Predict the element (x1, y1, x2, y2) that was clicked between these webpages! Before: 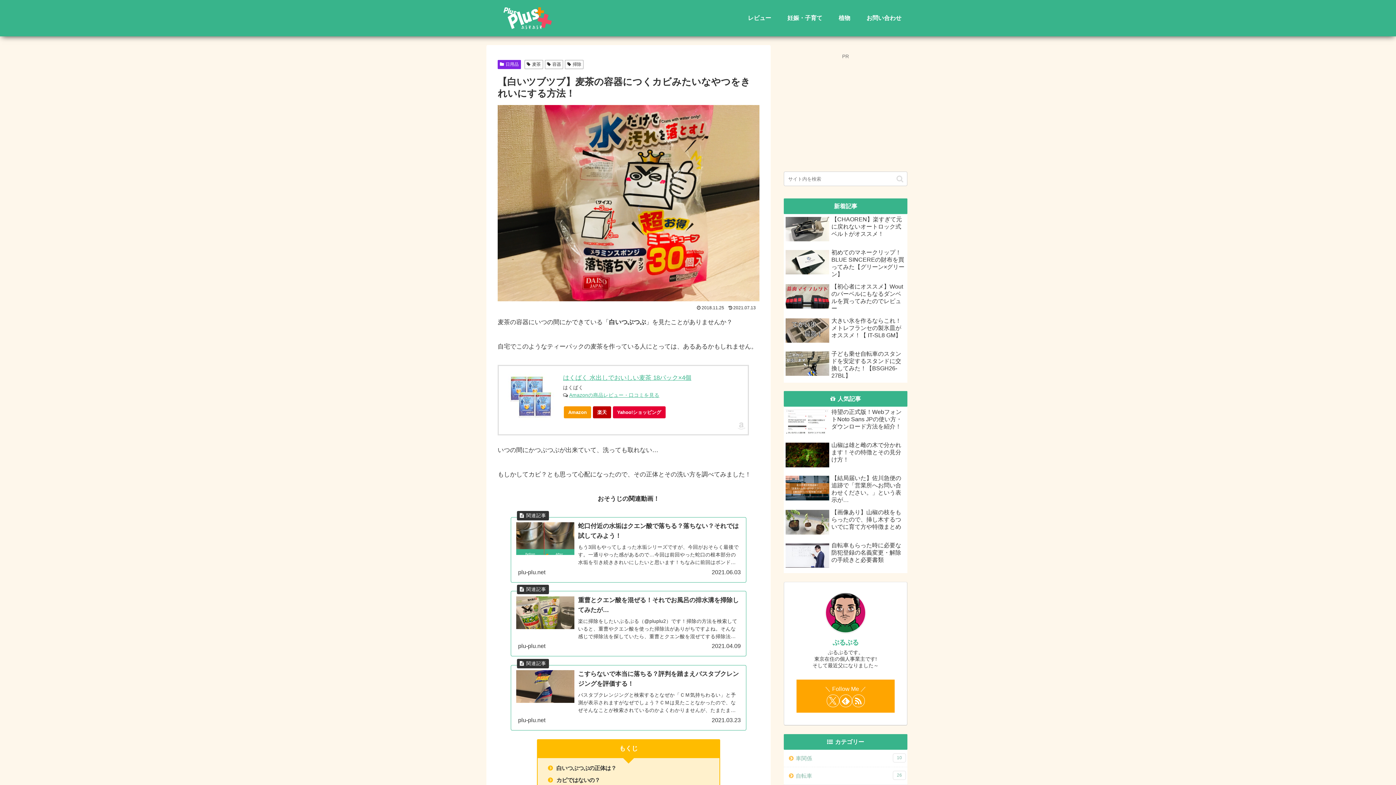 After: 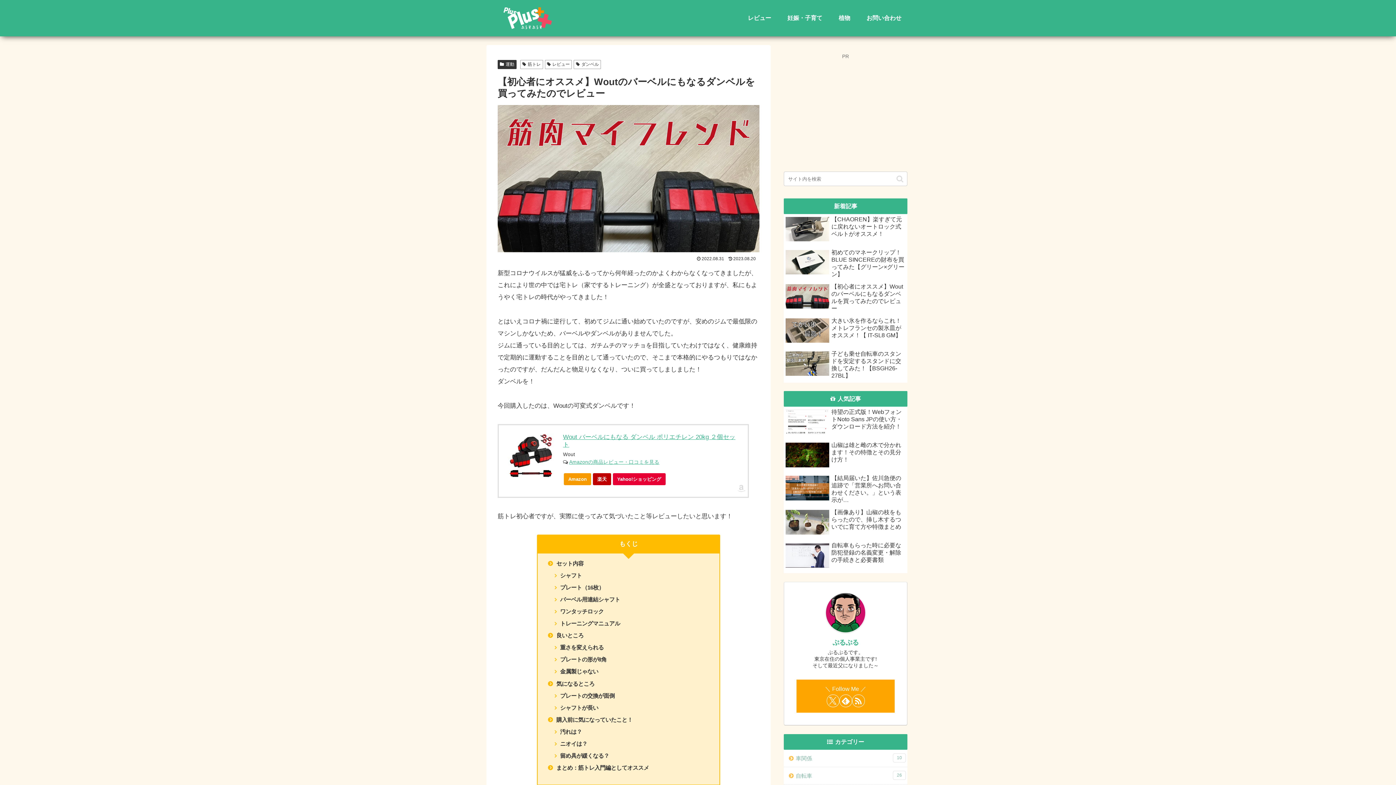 Action: bbox: (784, 281, 907, 314) label: 【初心者にオススメ】Woutのバーベルにもなるダンベルを買ってみたのでレビュー